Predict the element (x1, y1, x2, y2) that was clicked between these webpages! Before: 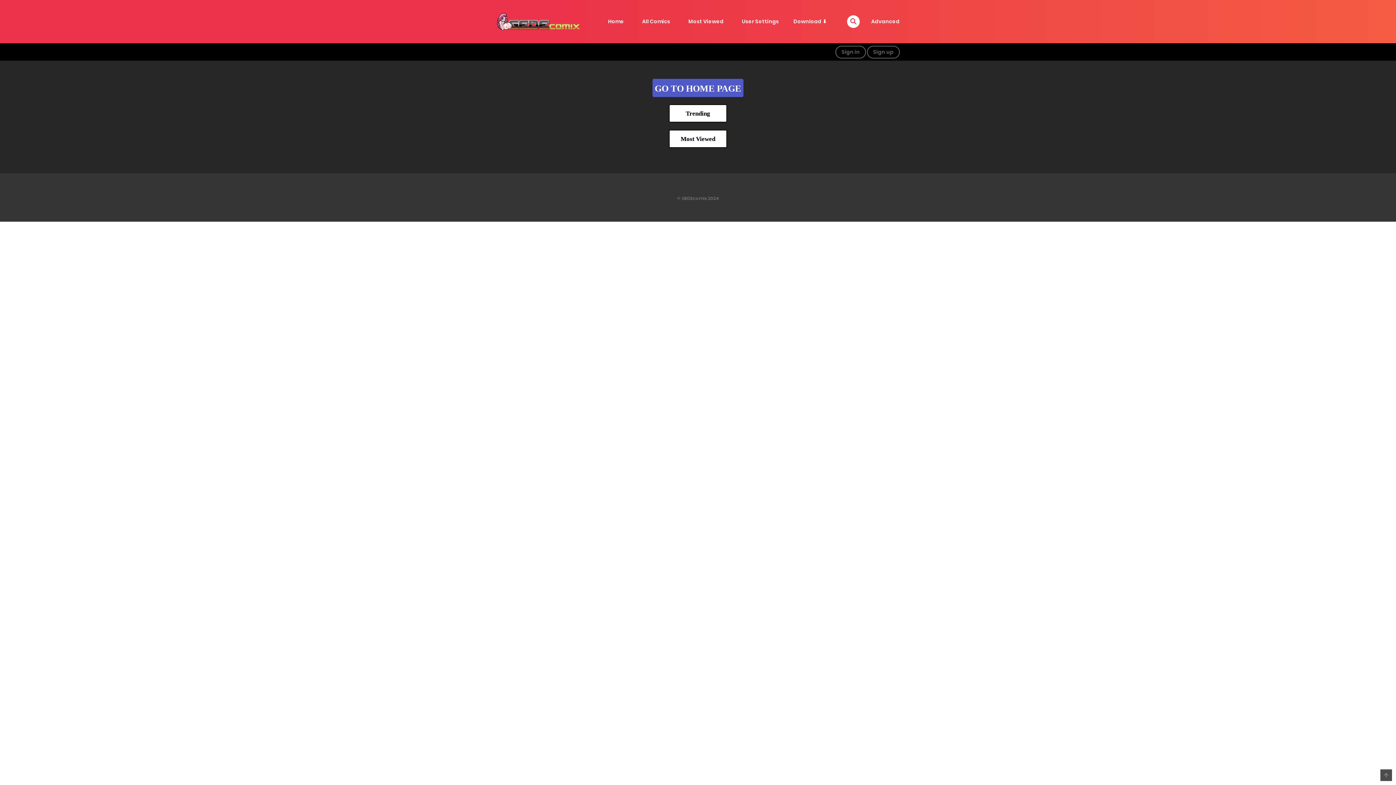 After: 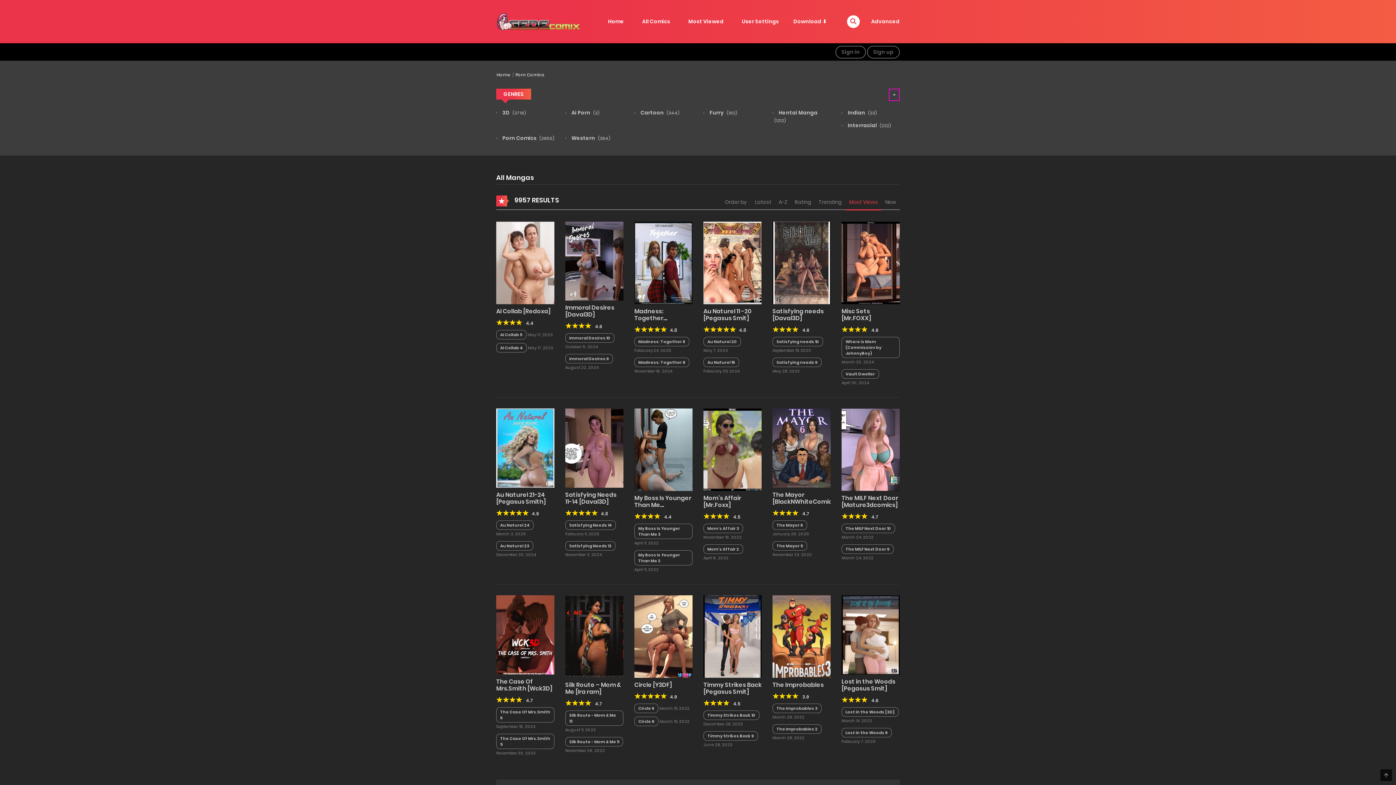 Action: label: Most Viewed bbox: (669, 129, 727, 147)